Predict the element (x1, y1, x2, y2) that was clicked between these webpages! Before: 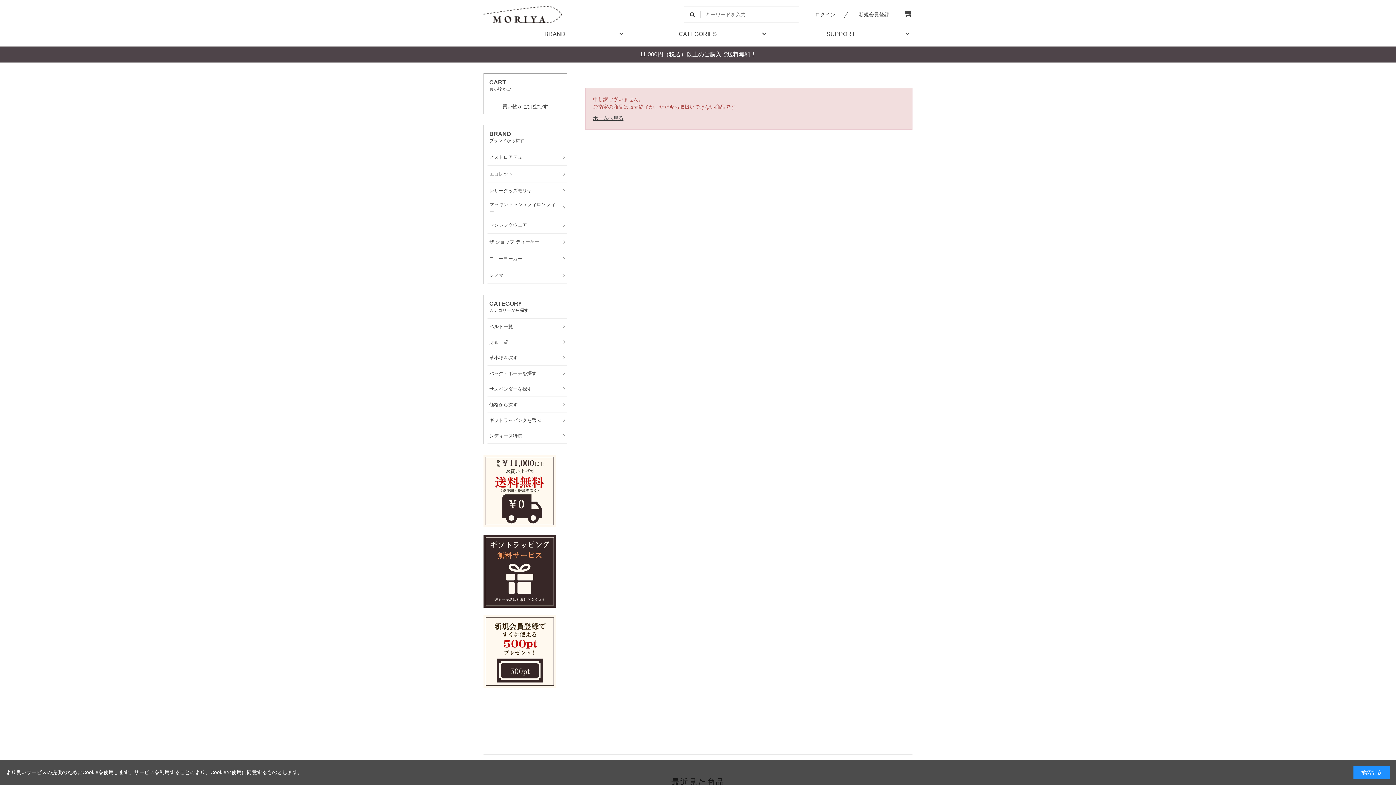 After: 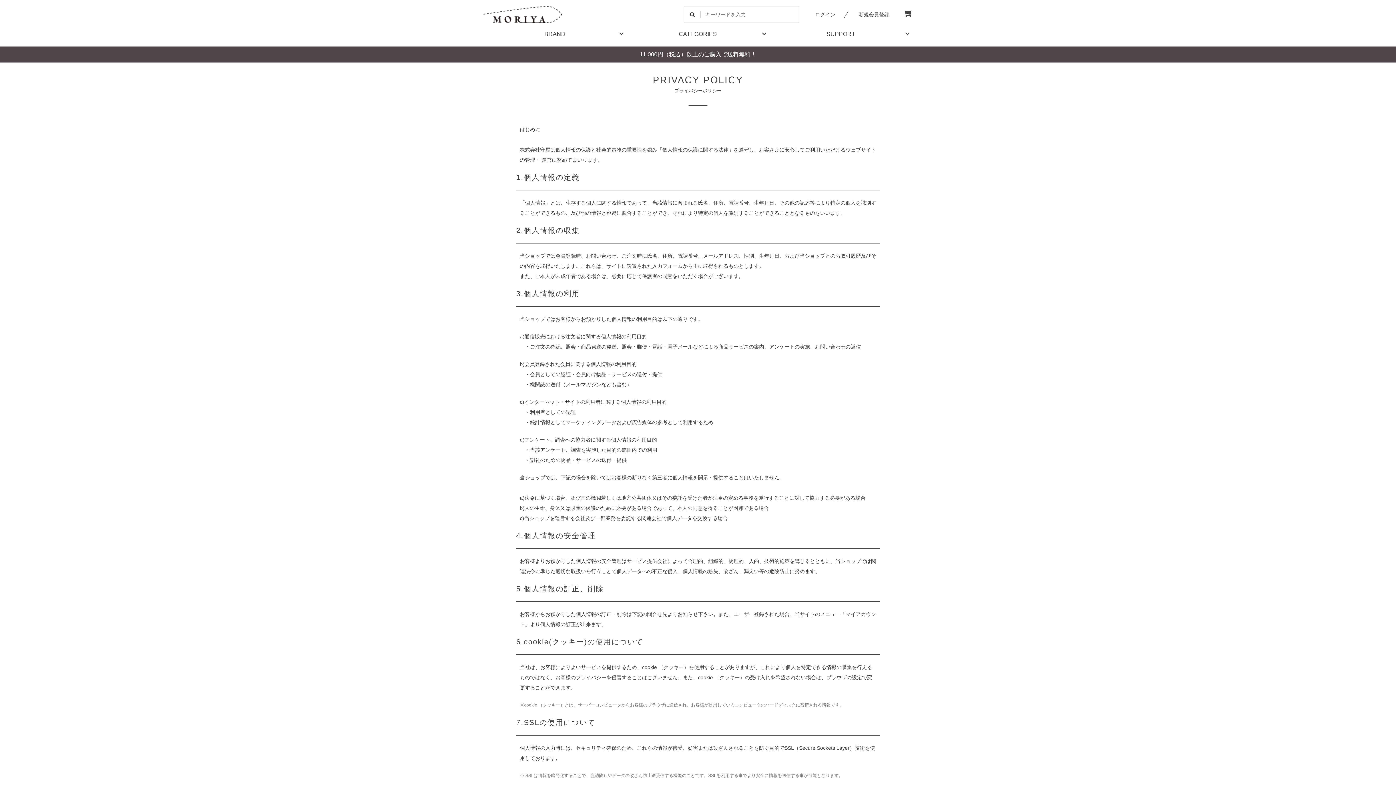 Action: label: 承諾する bbox: (1353, 766, 1390, 779)